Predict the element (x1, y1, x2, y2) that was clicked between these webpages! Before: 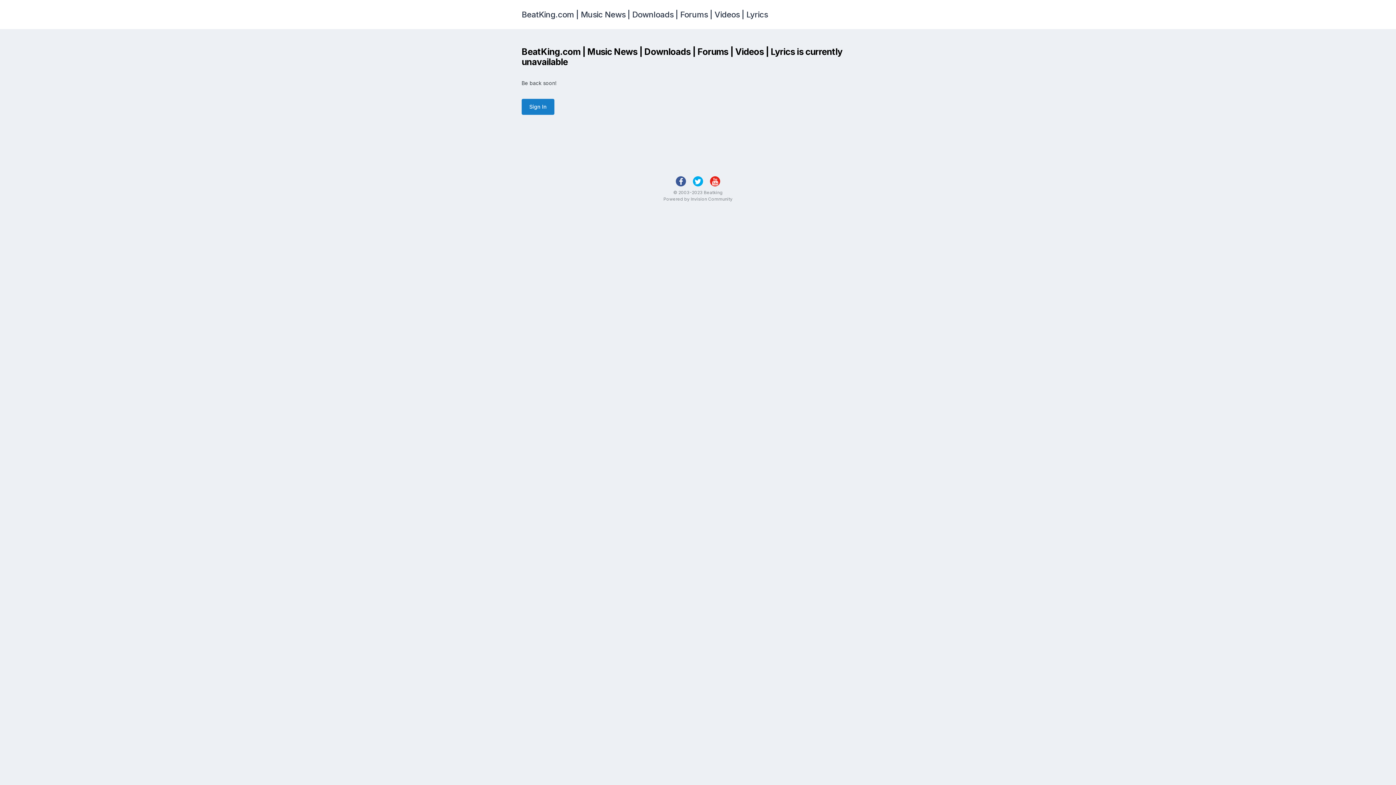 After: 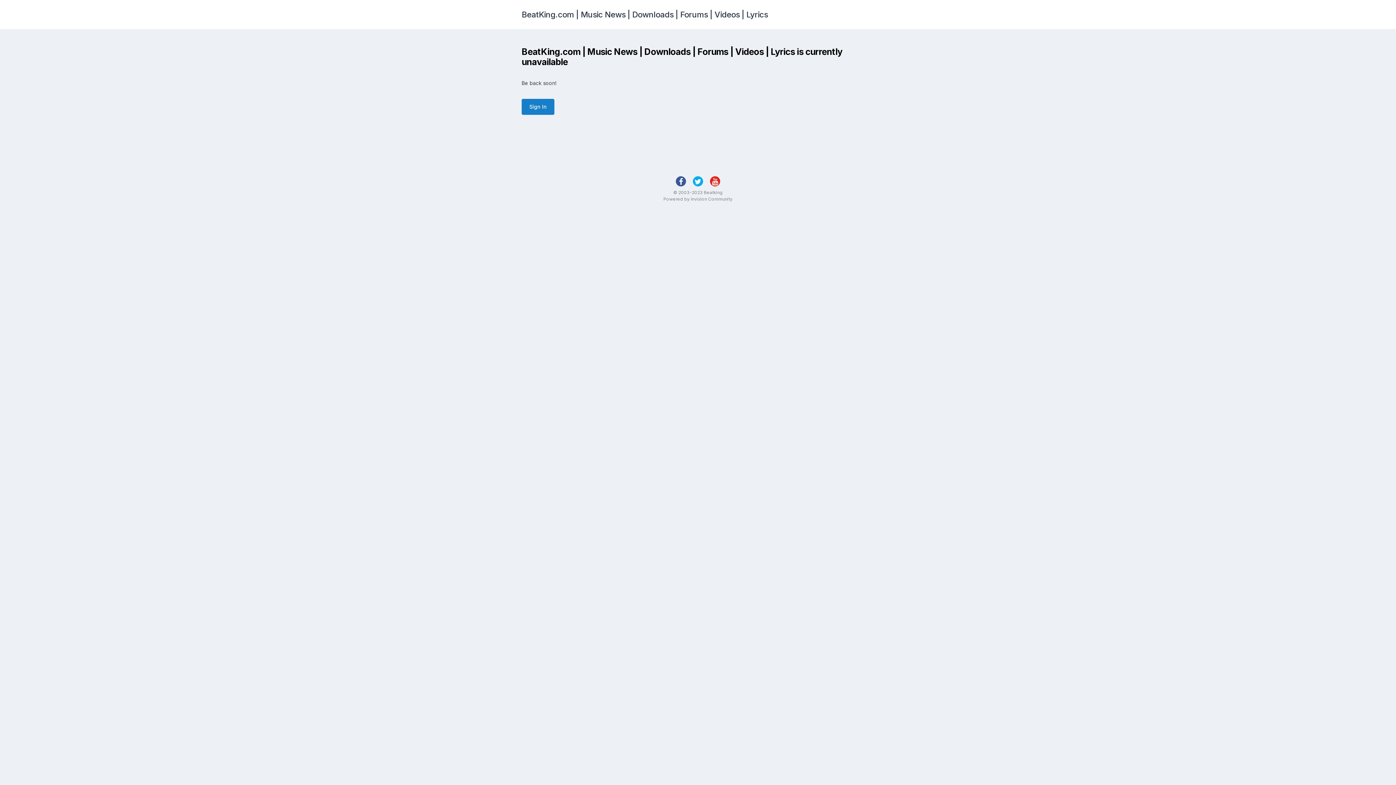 Action: bbox: (521, 0, 768, 29) label: BeatKing.com | Music News | Downloads | Forums | Videos | Lyrics